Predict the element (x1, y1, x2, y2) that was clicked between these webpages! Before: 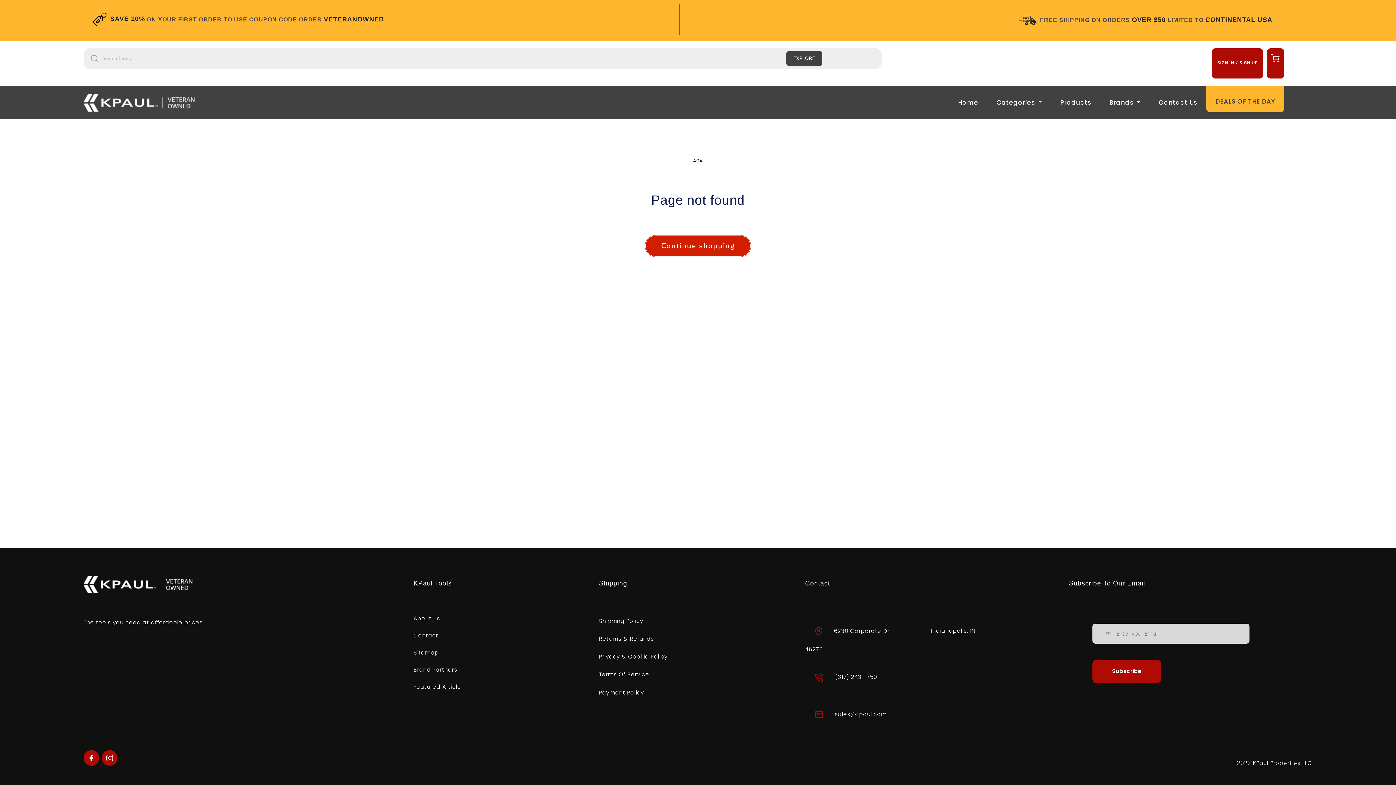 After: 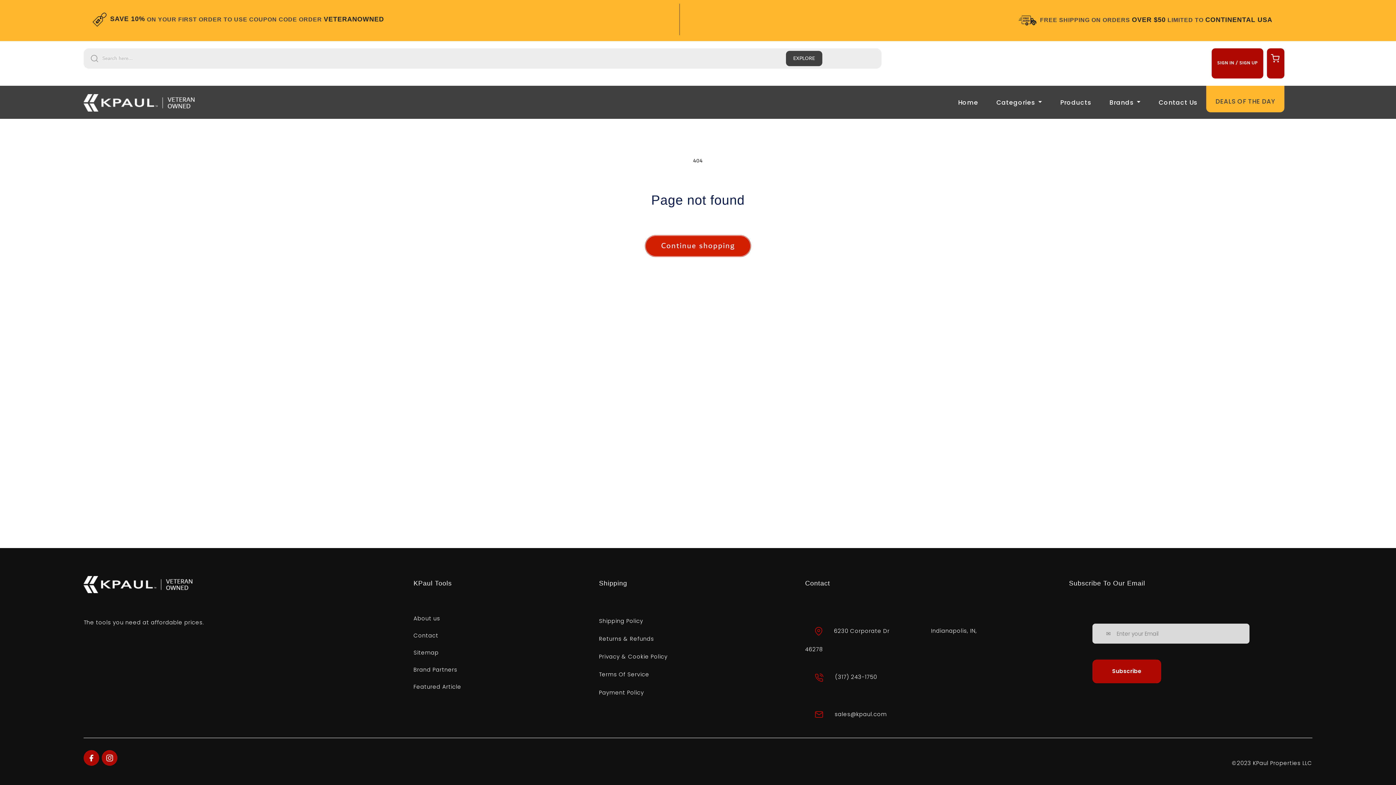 Action: label: (317) 243-1750 bbox: (835, 673, 877, 681)